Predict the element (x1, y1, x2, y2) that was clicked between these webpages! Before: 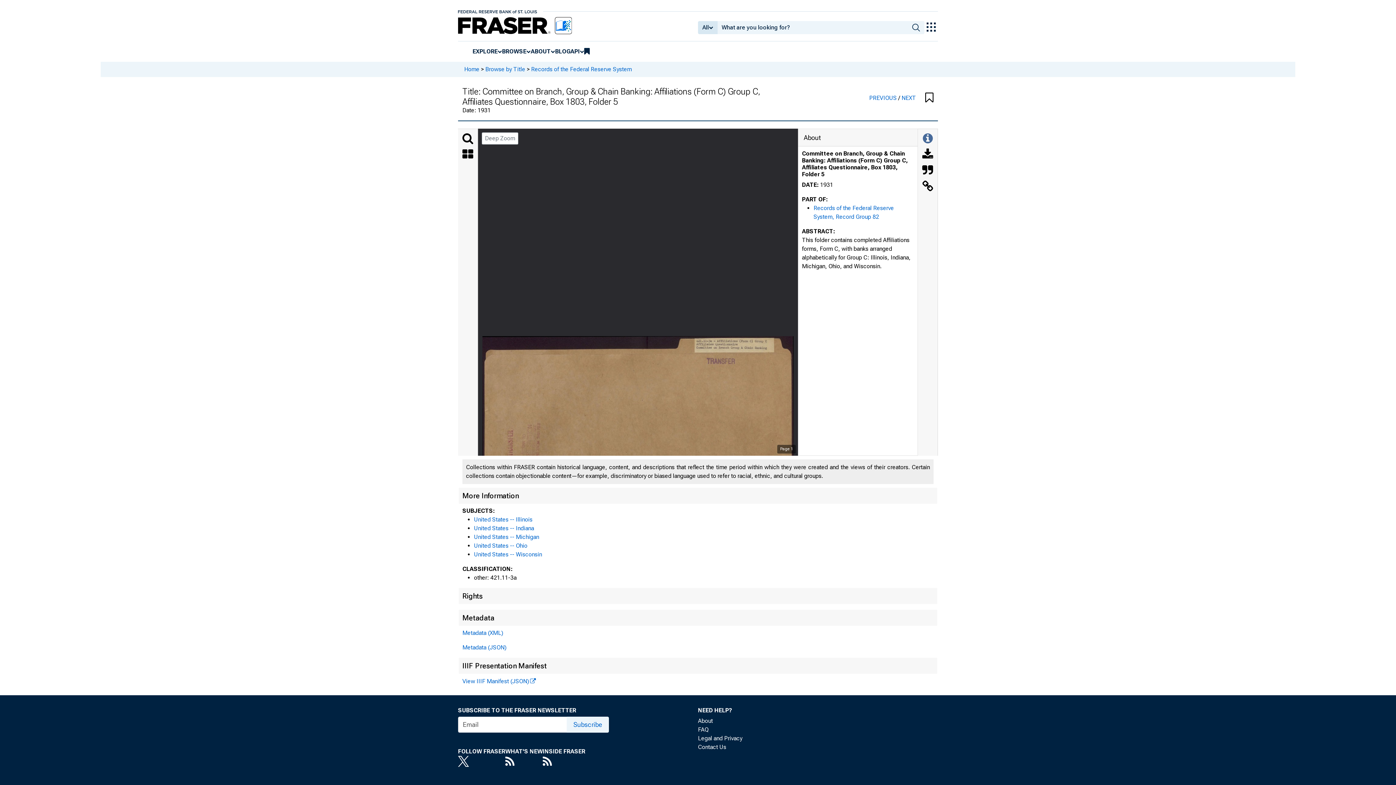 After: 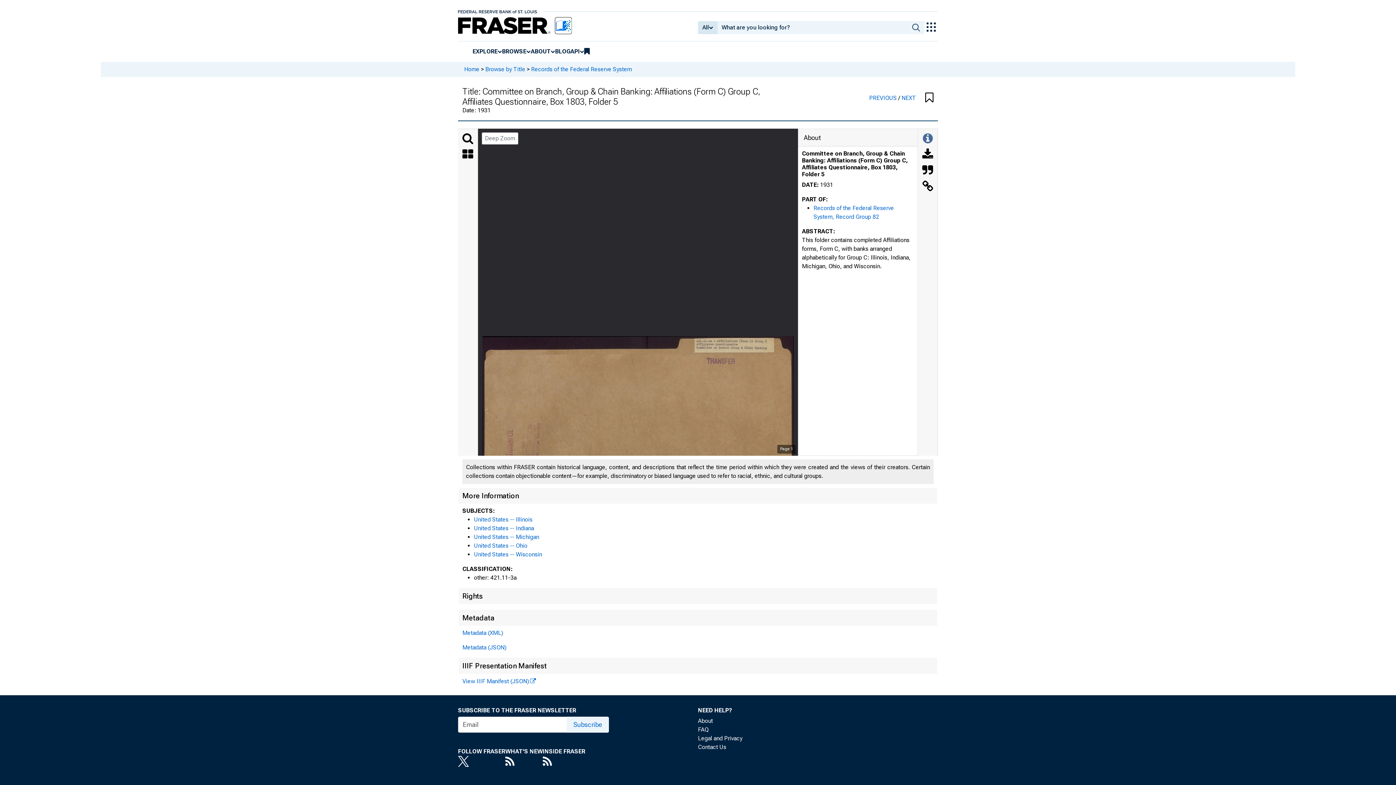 Action: bbox: (458, 756, 505, 767)